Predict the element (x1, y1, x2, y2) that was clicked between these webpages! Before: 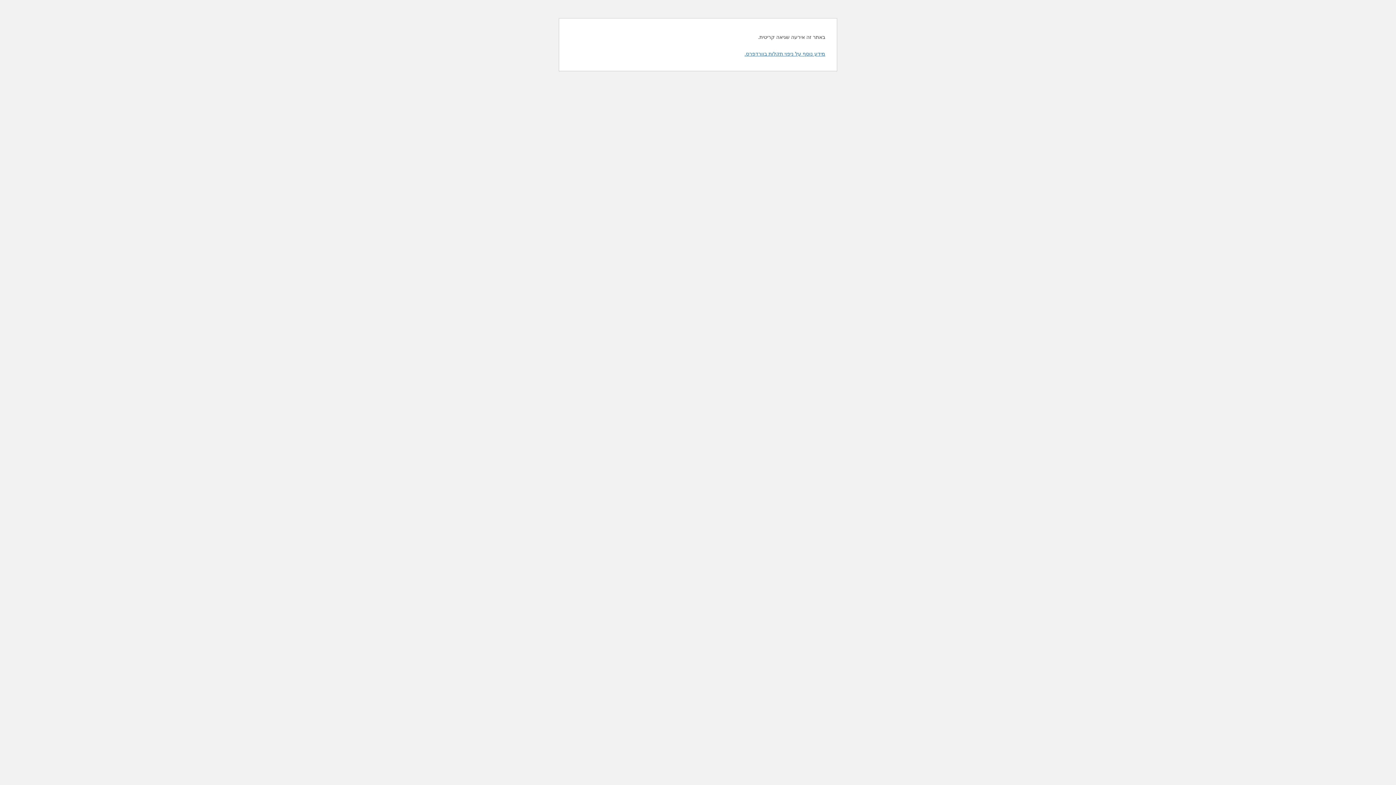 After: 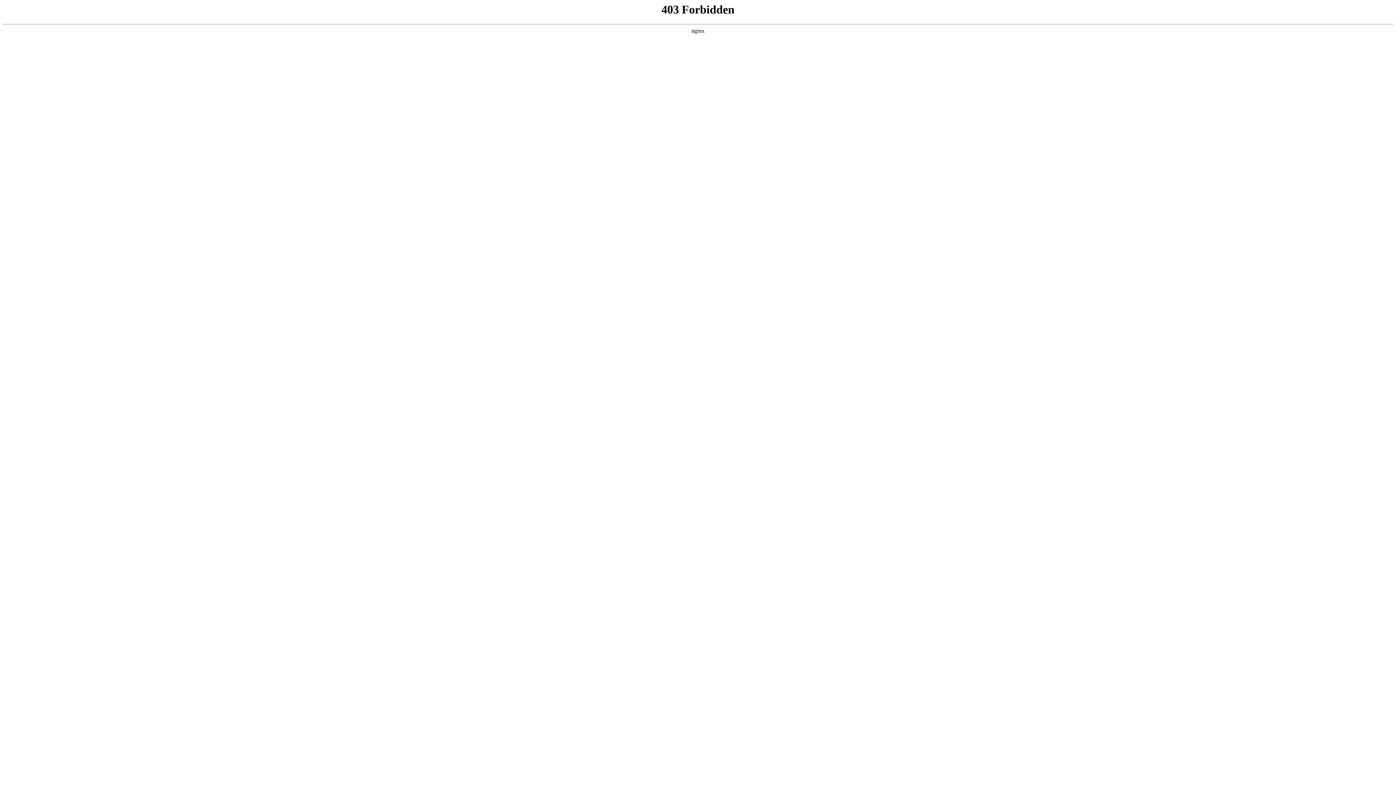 Action: label: מידע נוסף על ניפוי תקלות בוורדפרס. bbox: (744, 50, 825, 56)